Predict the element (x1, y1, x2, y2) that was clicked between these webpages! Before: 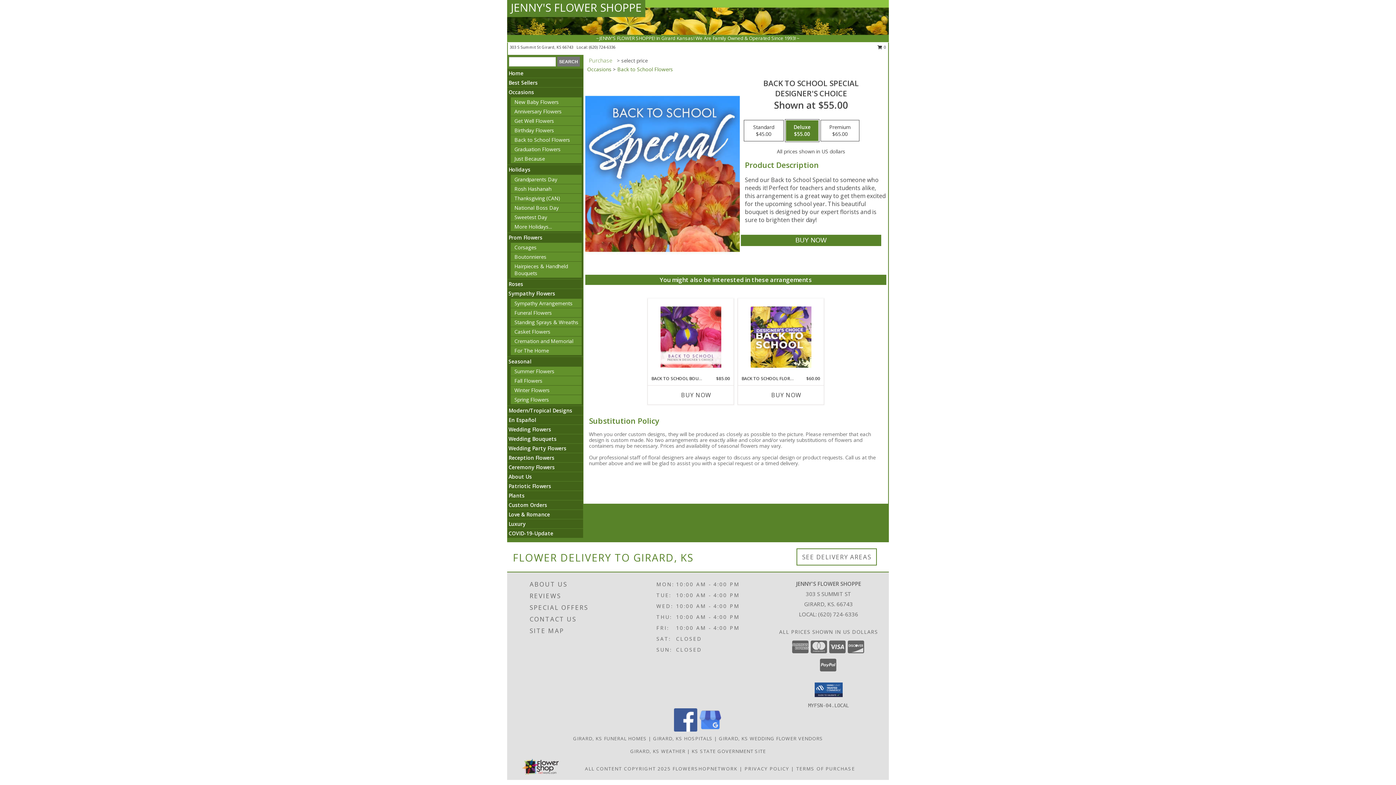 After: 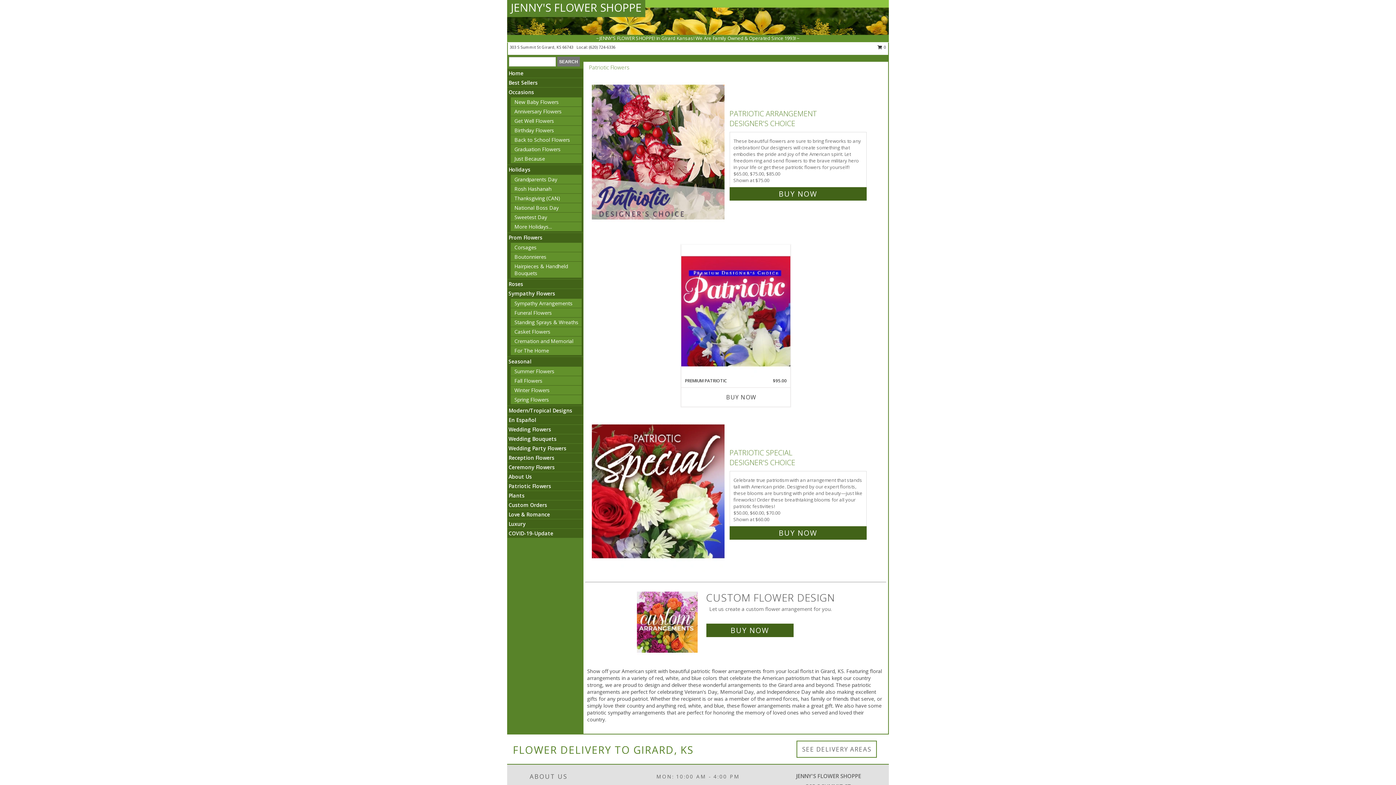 Action: label: Patriotic Flowers bbox: (508, 482, 551, 489)